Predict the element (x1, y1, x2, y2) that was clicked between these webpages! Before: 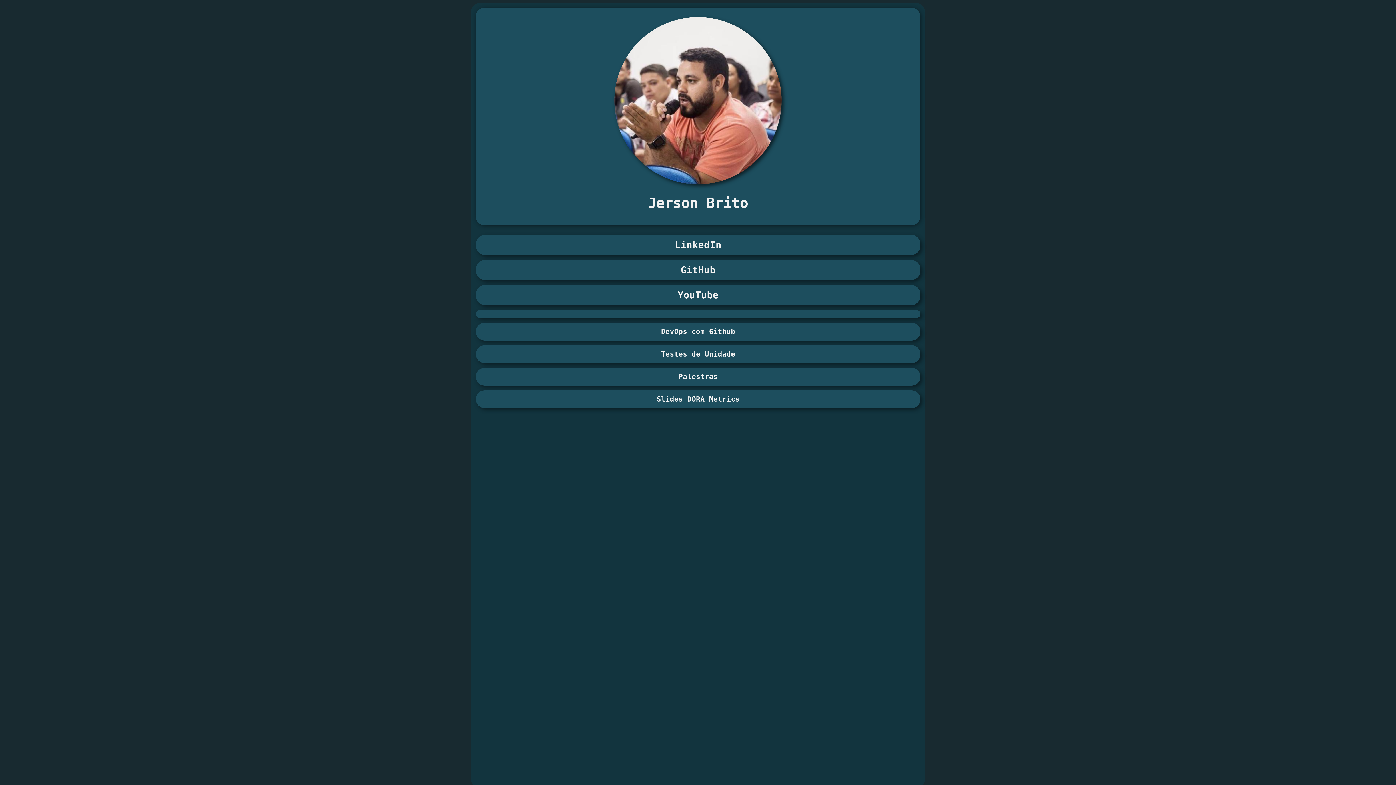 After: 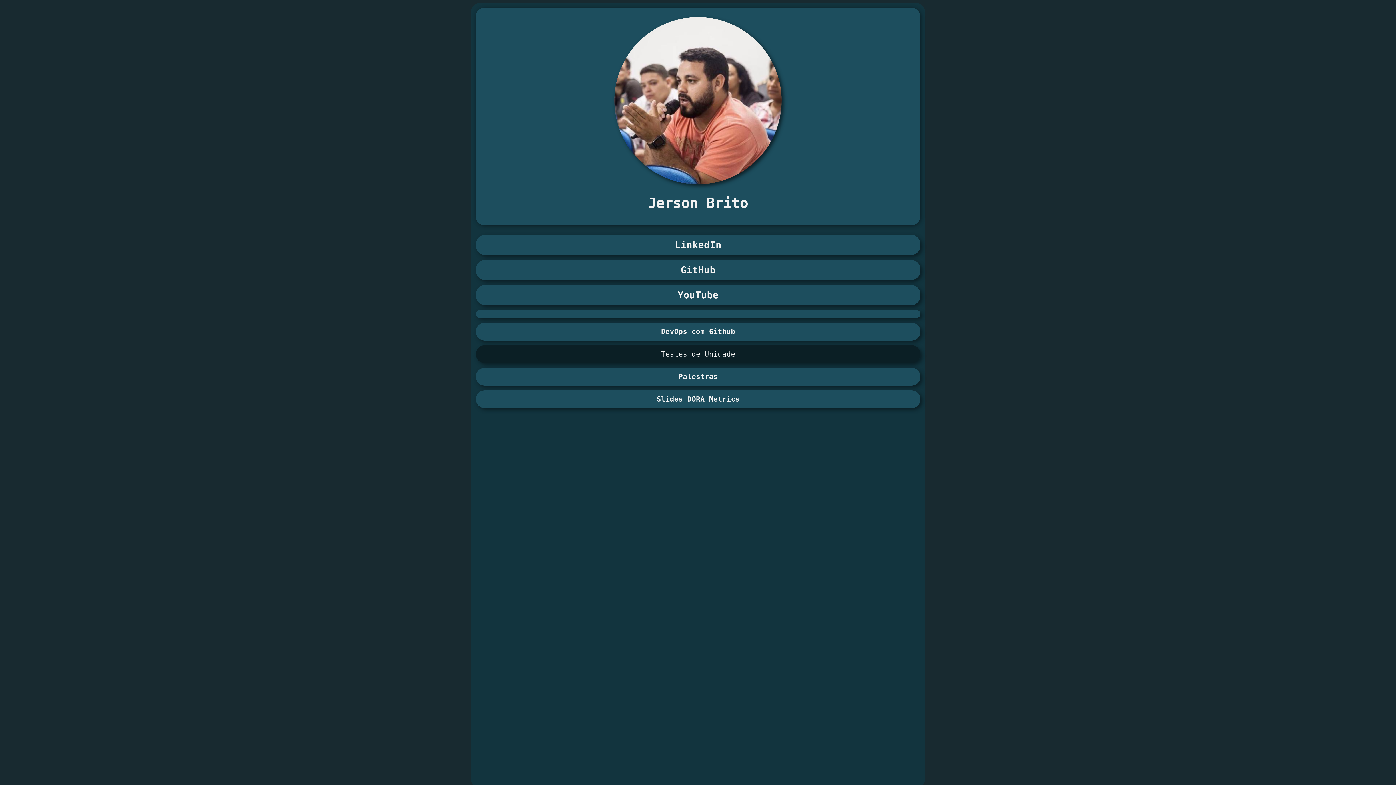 Action: label: Testes de Unidade bbox: (476, 345, 920, 363)